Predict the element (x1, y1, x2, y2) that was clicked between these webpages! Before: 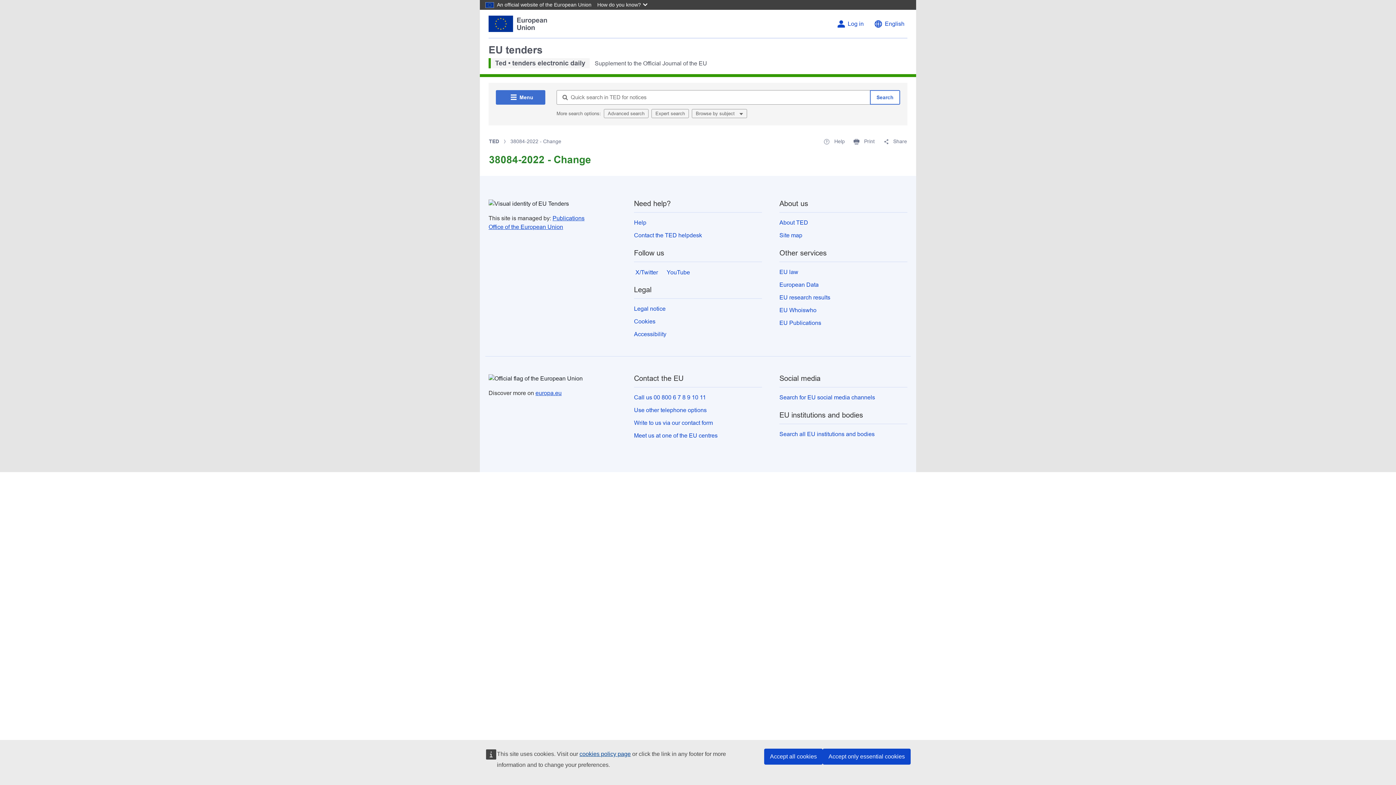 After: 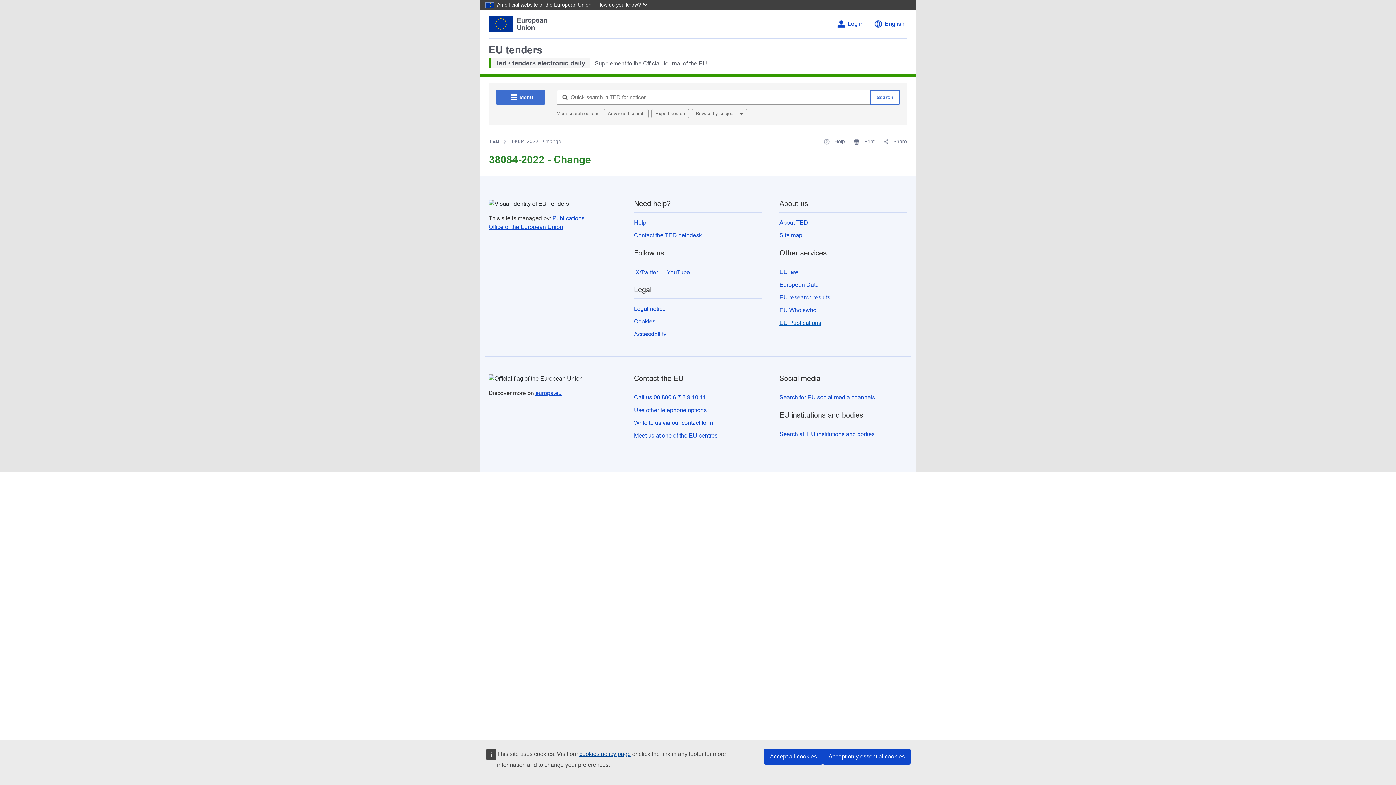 Action: bbox: (779, 320, 821, 326) label: EU Publications